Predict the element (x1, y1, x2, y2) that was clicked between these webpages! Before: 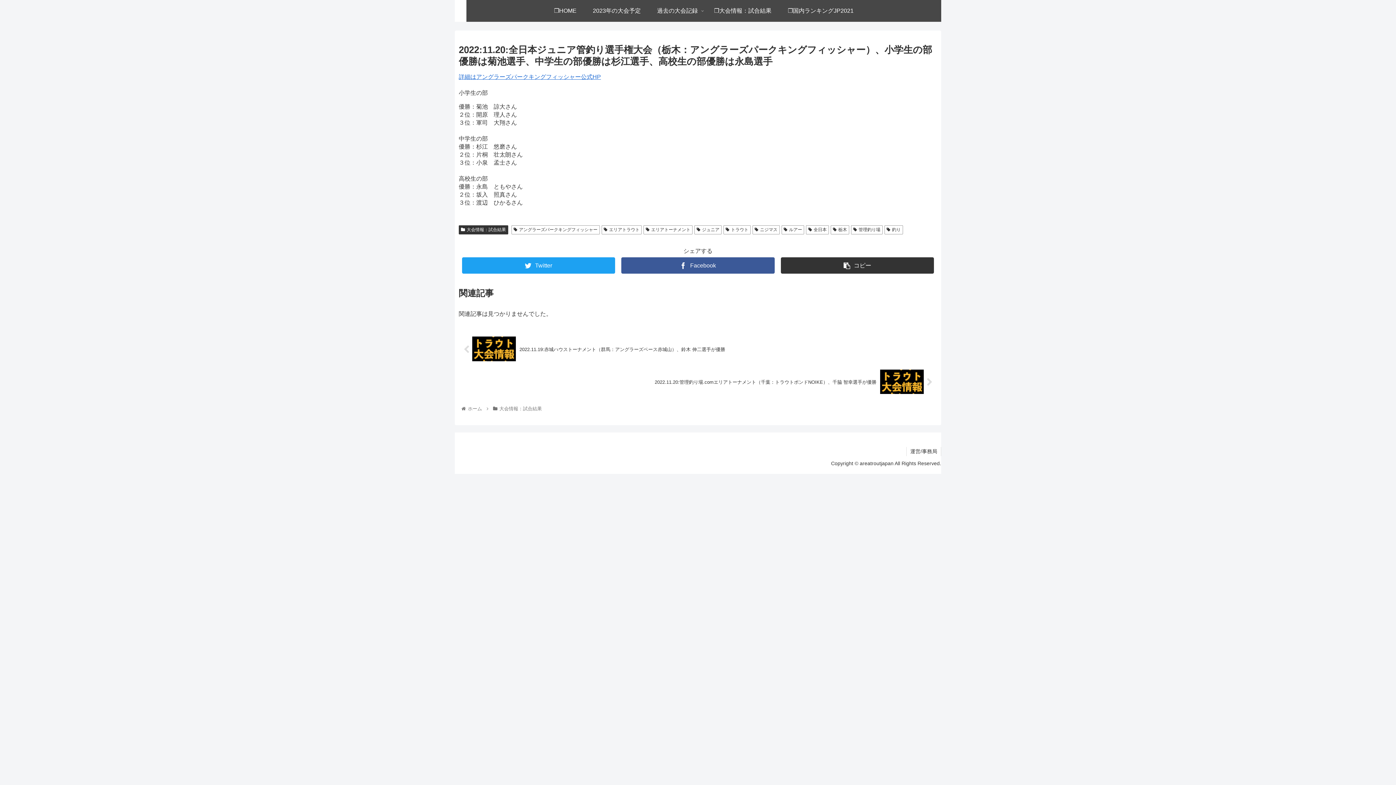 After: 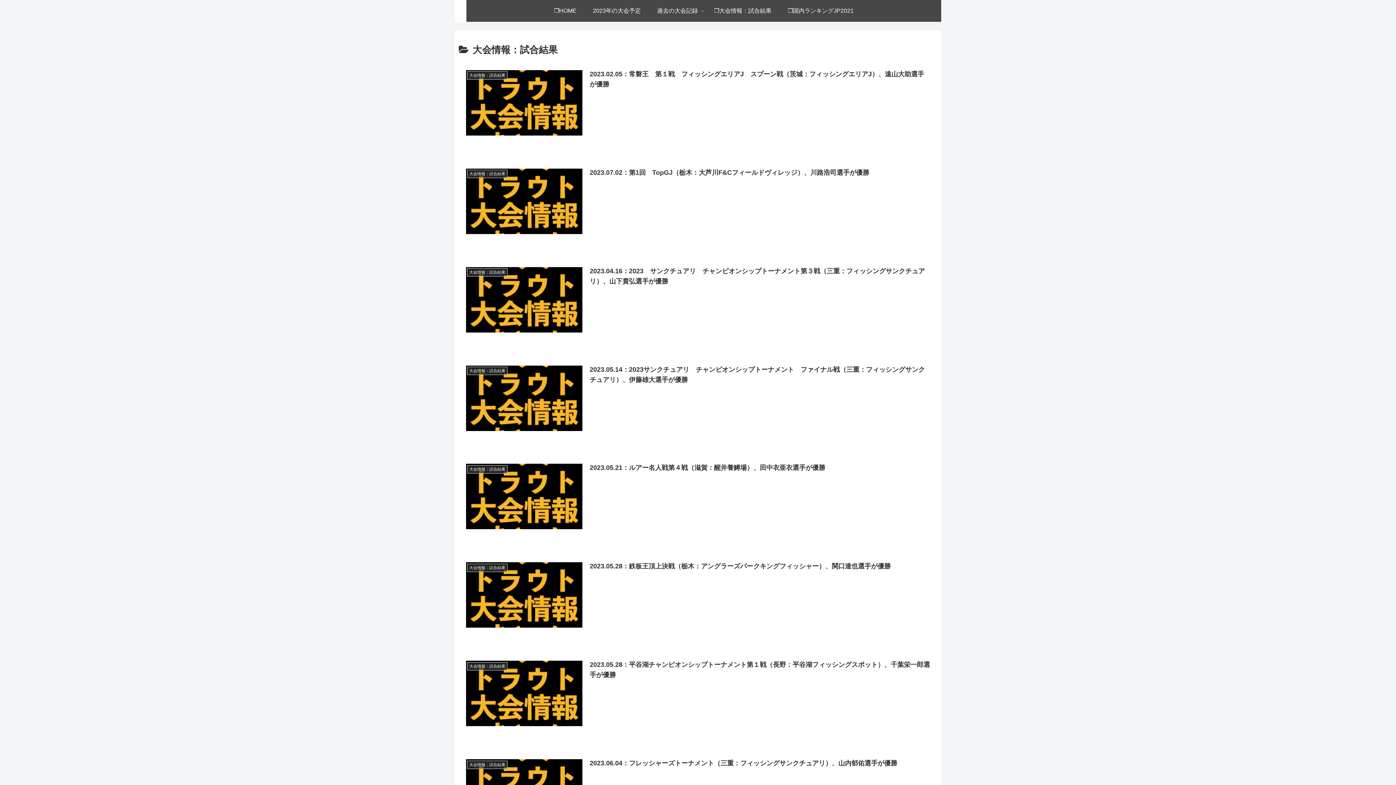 Action: label: 大会情報：試合結果 bbox: (498, 406, 543, 411)